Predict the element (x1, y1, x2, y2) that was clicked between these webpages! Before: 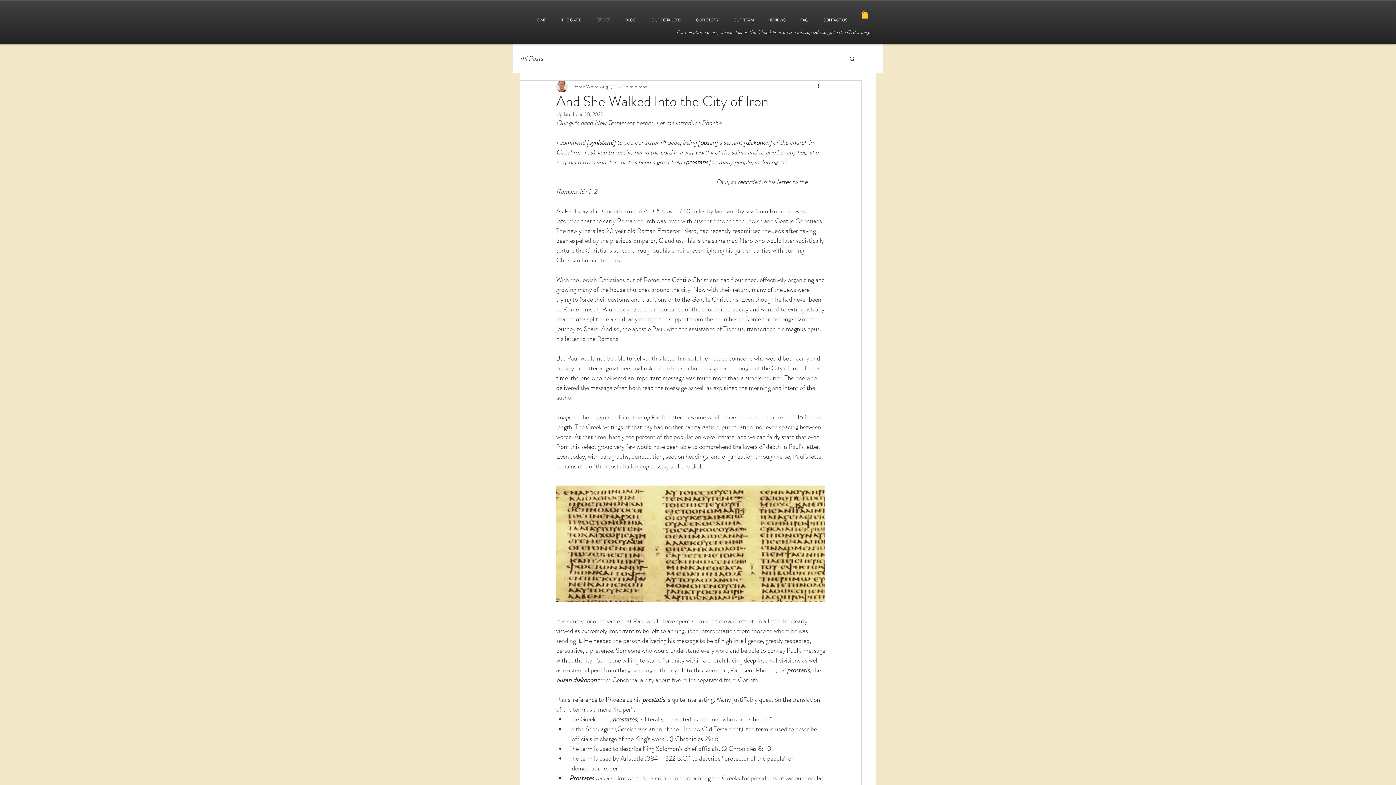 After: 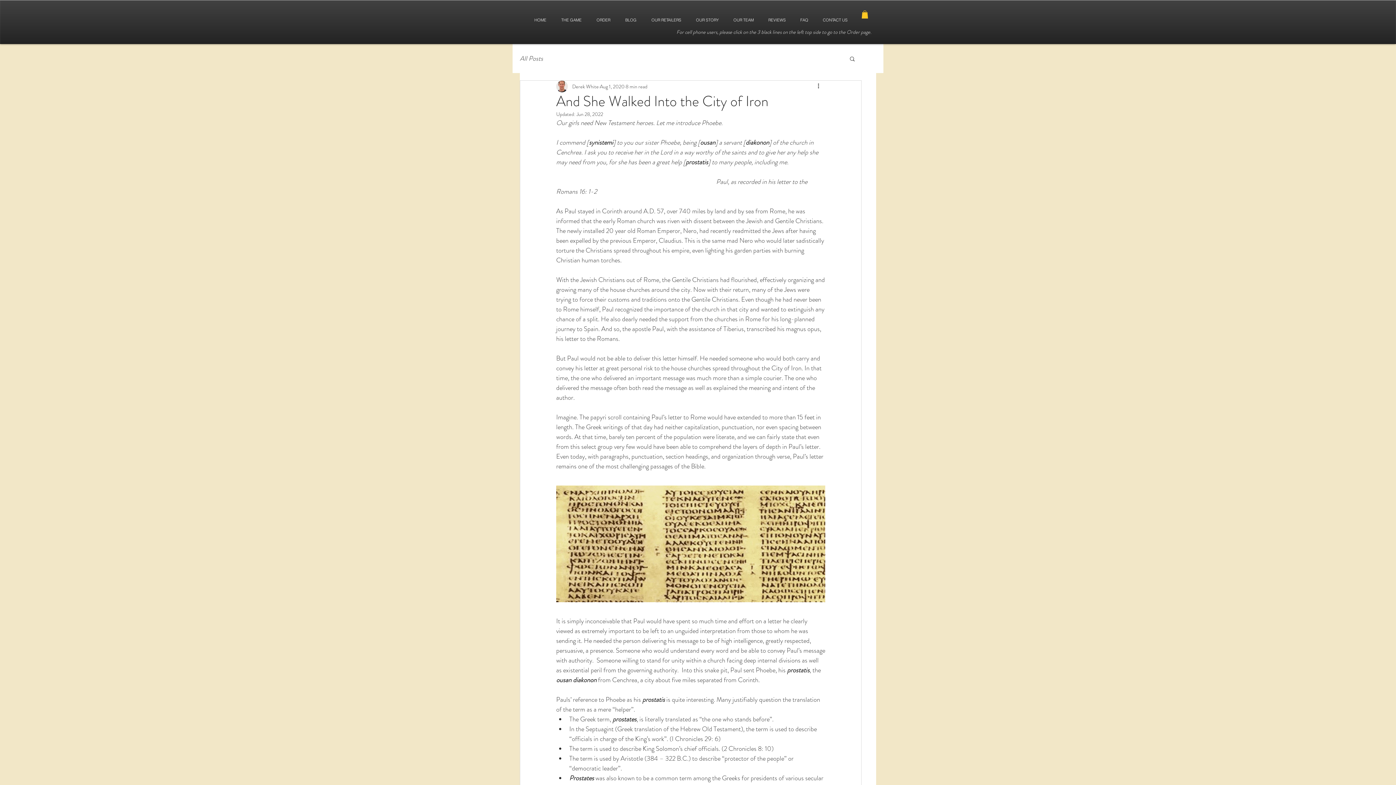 Action: bbox: (861, 10, 868, 18)